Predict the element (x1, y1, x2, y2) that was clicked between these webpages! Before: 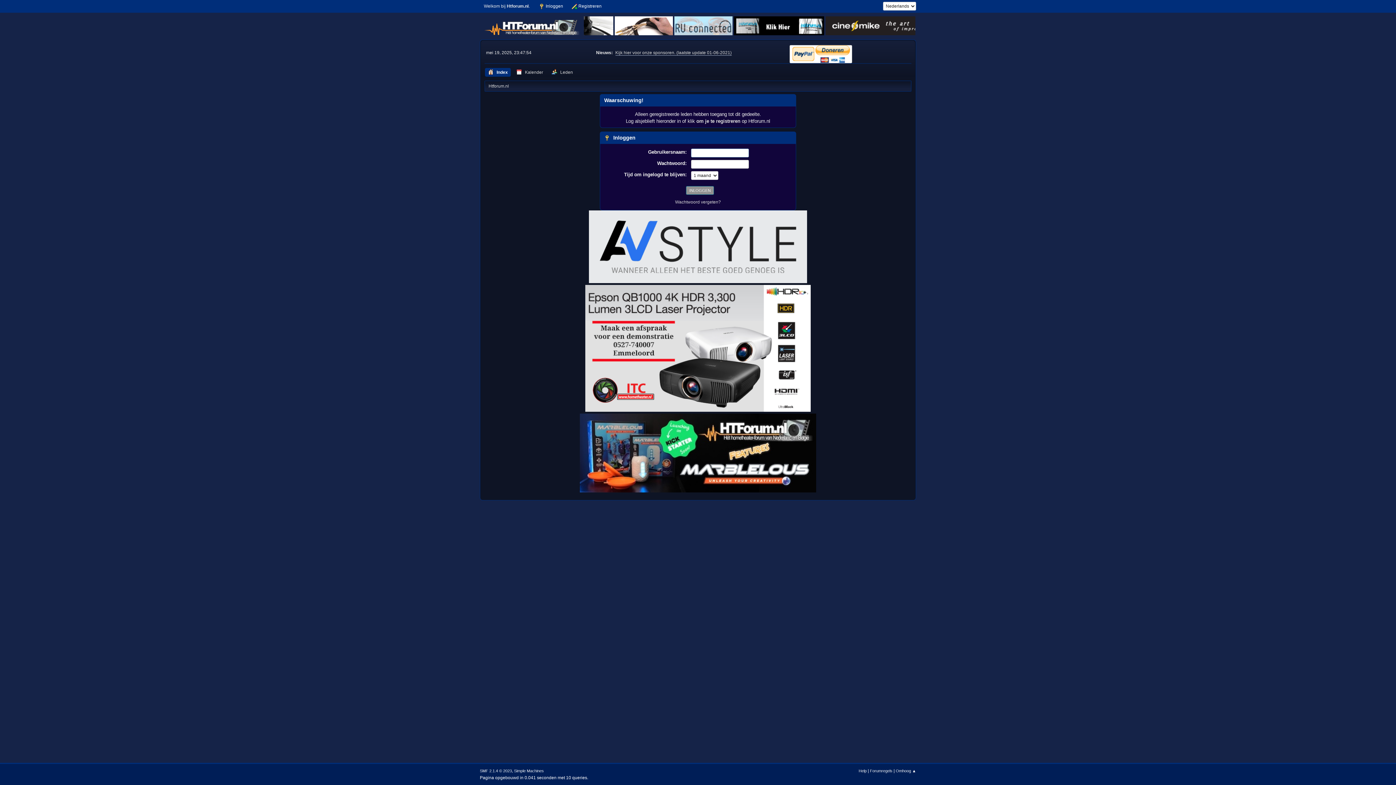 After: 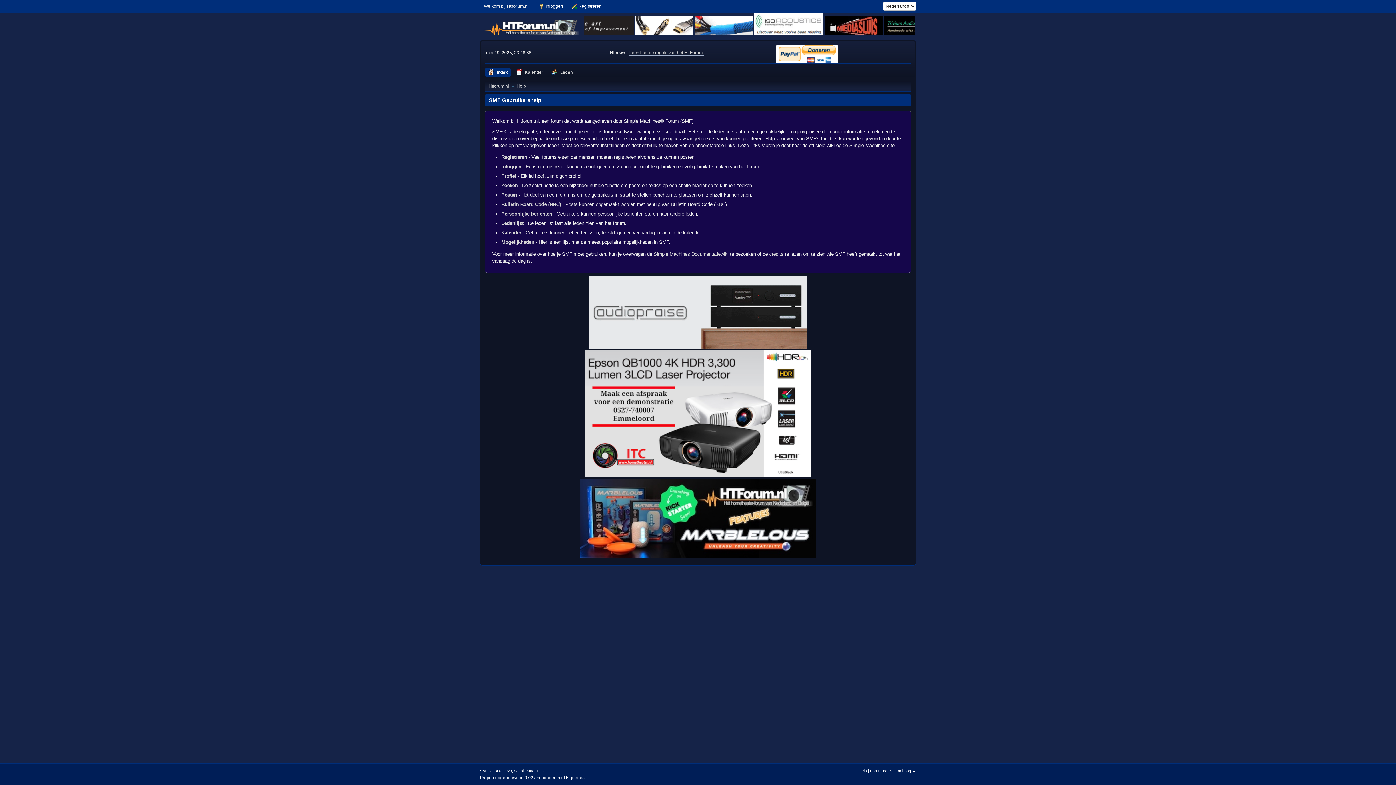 Action: label: Help bbox: (858, 769, 866, 773)